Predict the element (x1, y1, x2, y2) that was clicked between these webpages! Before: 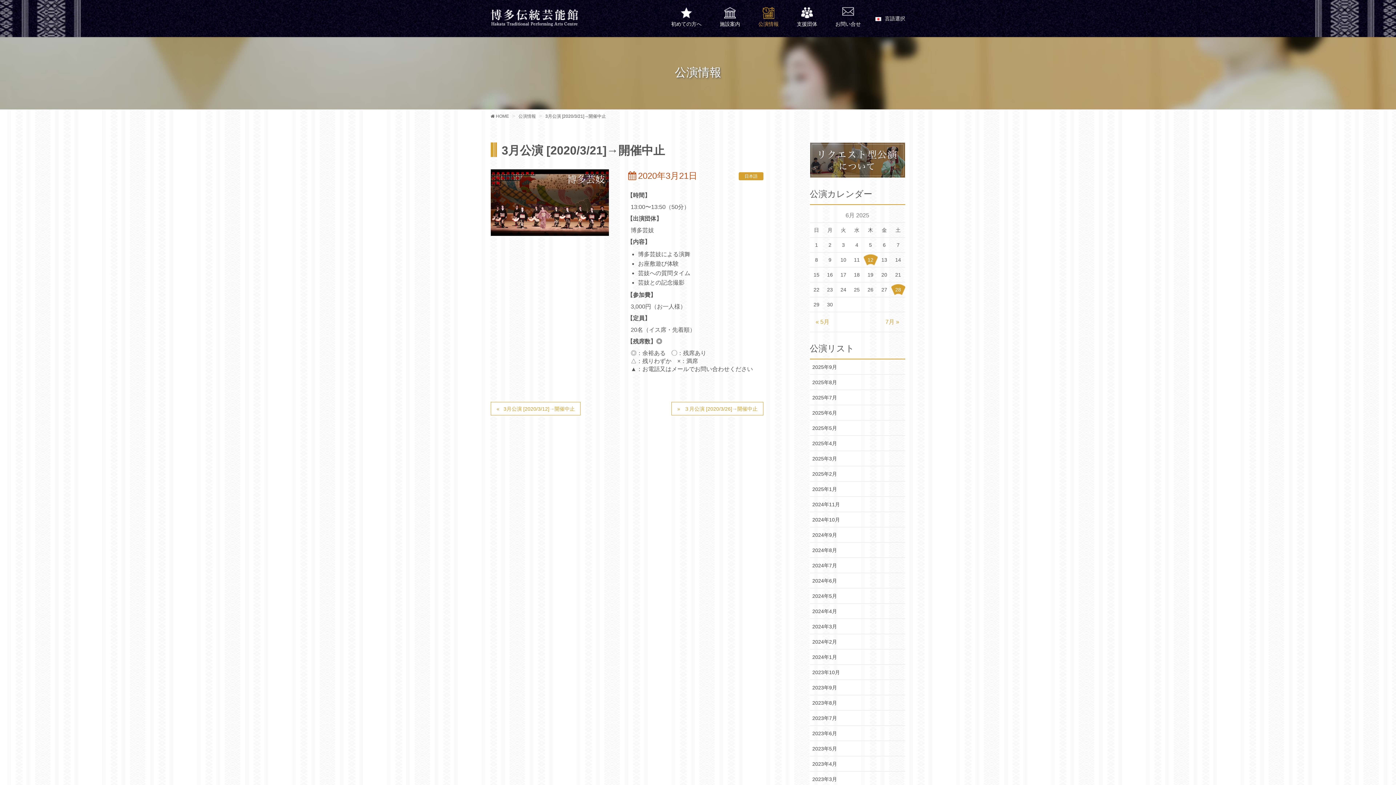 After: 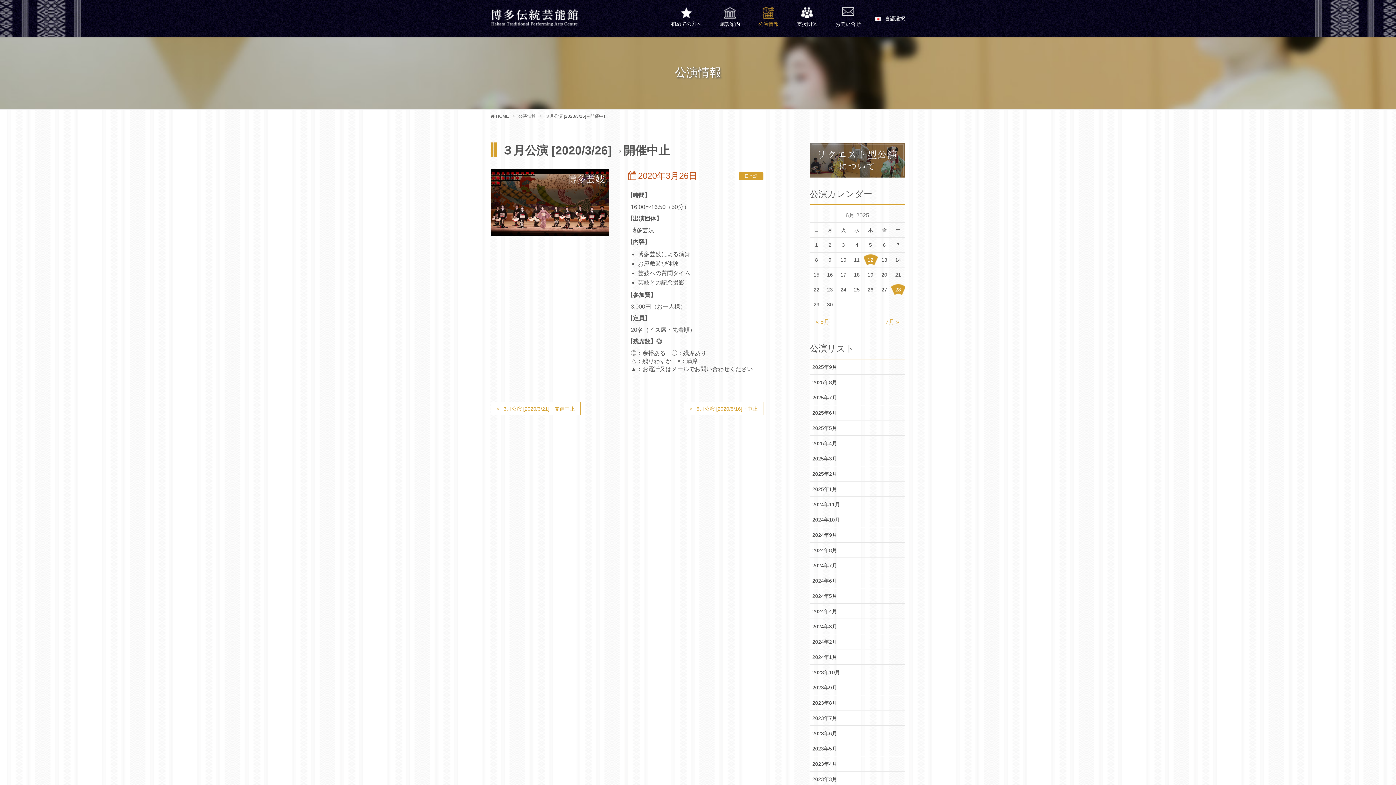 Action: label: ３月公演 [2020/3/26]→開催中止 bbox: (671, 402, 763, 415)